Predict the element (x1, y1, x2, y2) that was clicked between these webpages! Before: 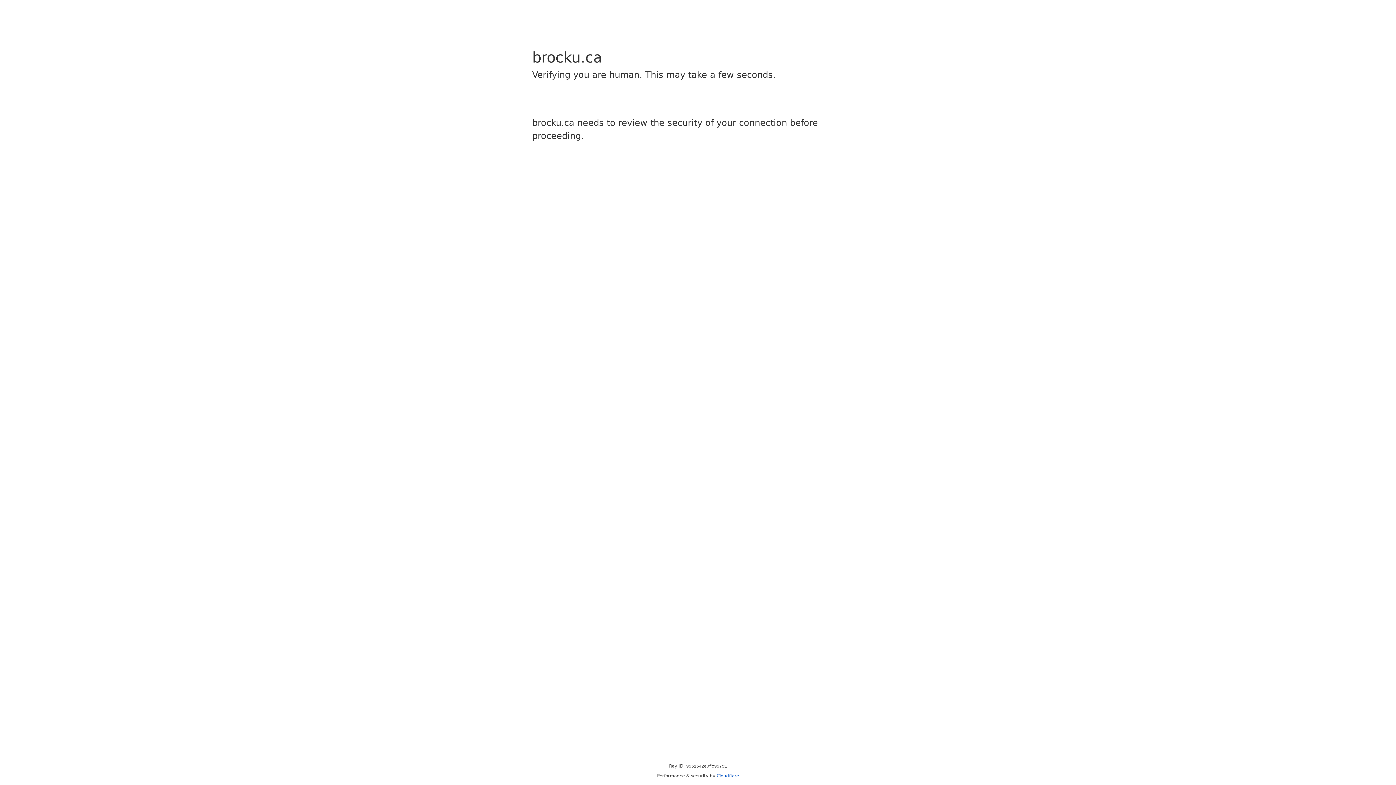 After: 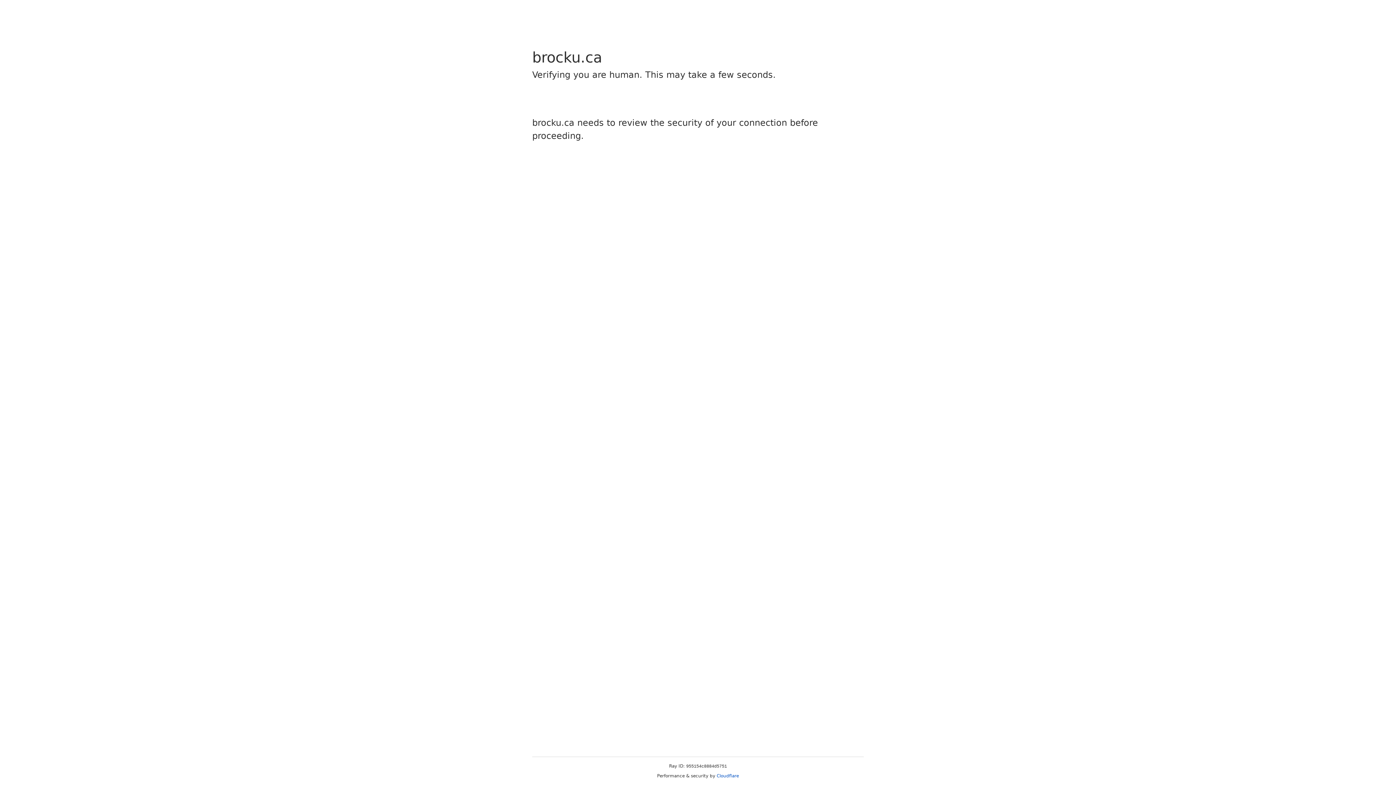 Action: label: Cloudflare bbox: (716, 773, 739, 778)